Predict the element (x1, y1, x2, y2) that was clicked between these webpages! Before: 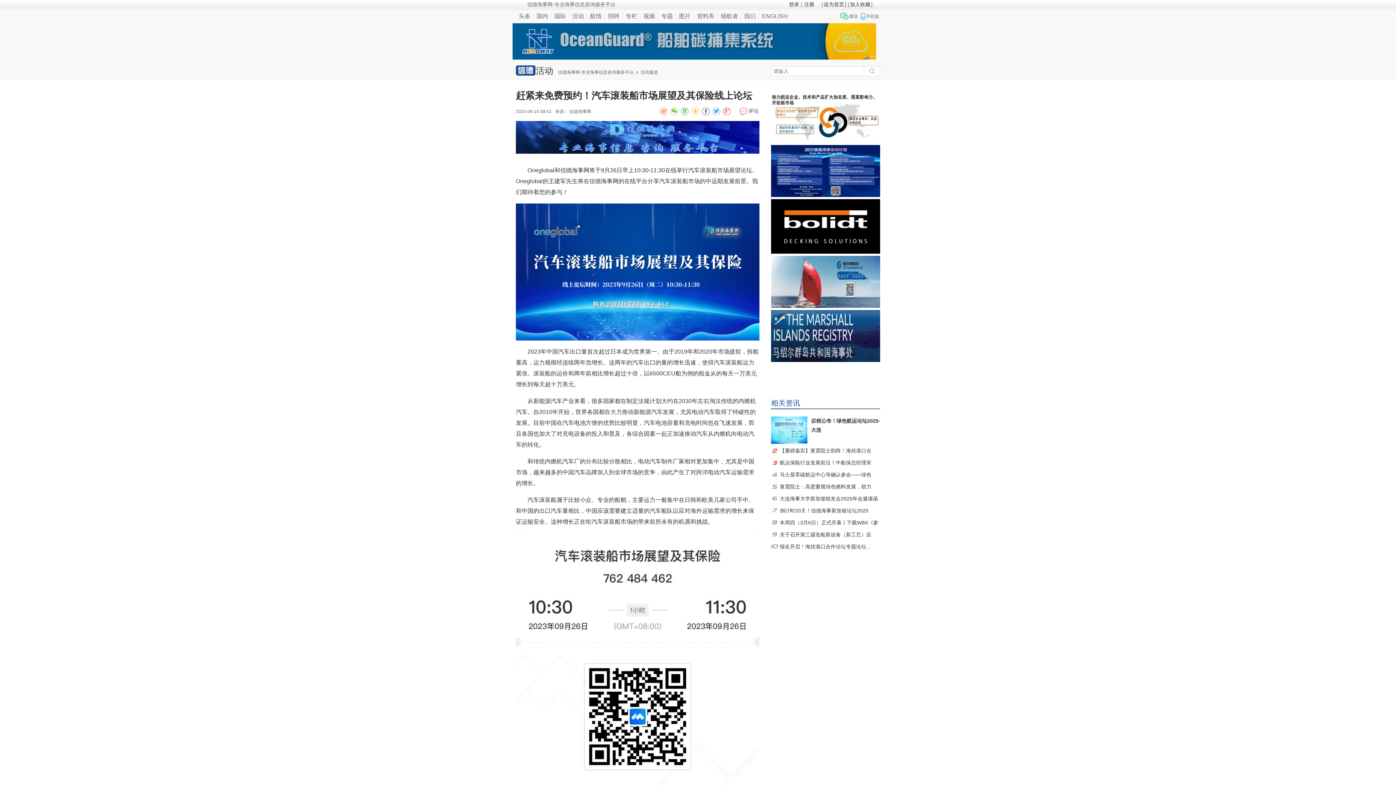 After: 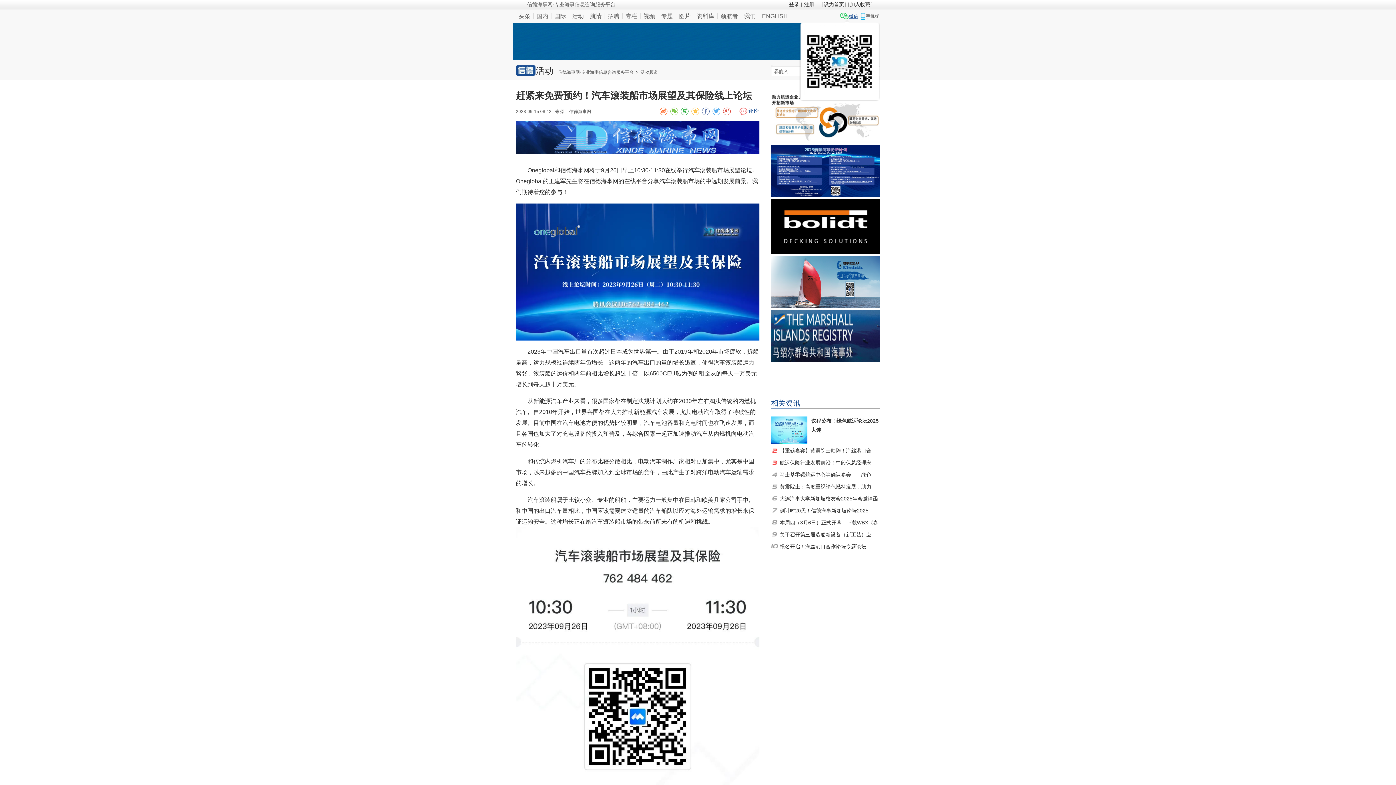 Action: bbox: (840, 12, 858, 20) label: 微信